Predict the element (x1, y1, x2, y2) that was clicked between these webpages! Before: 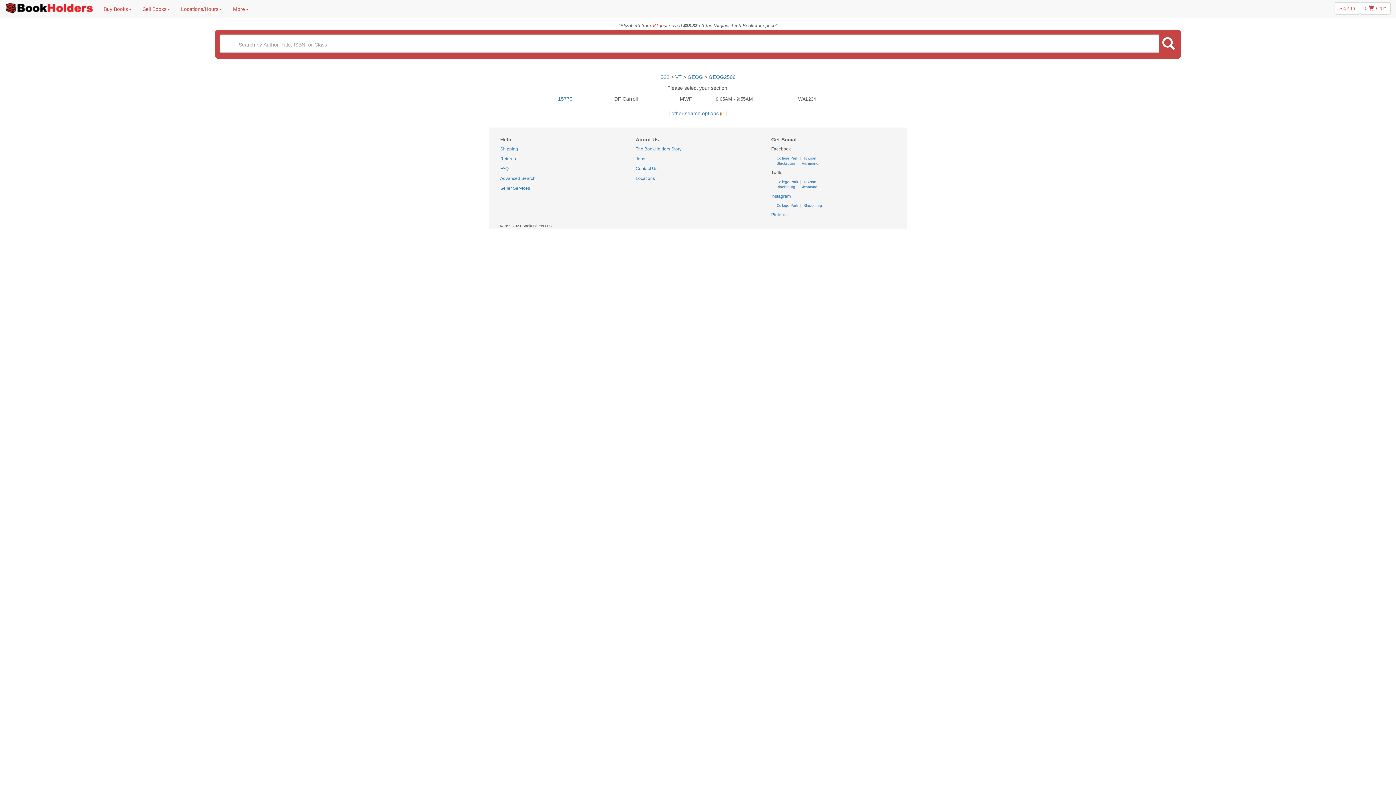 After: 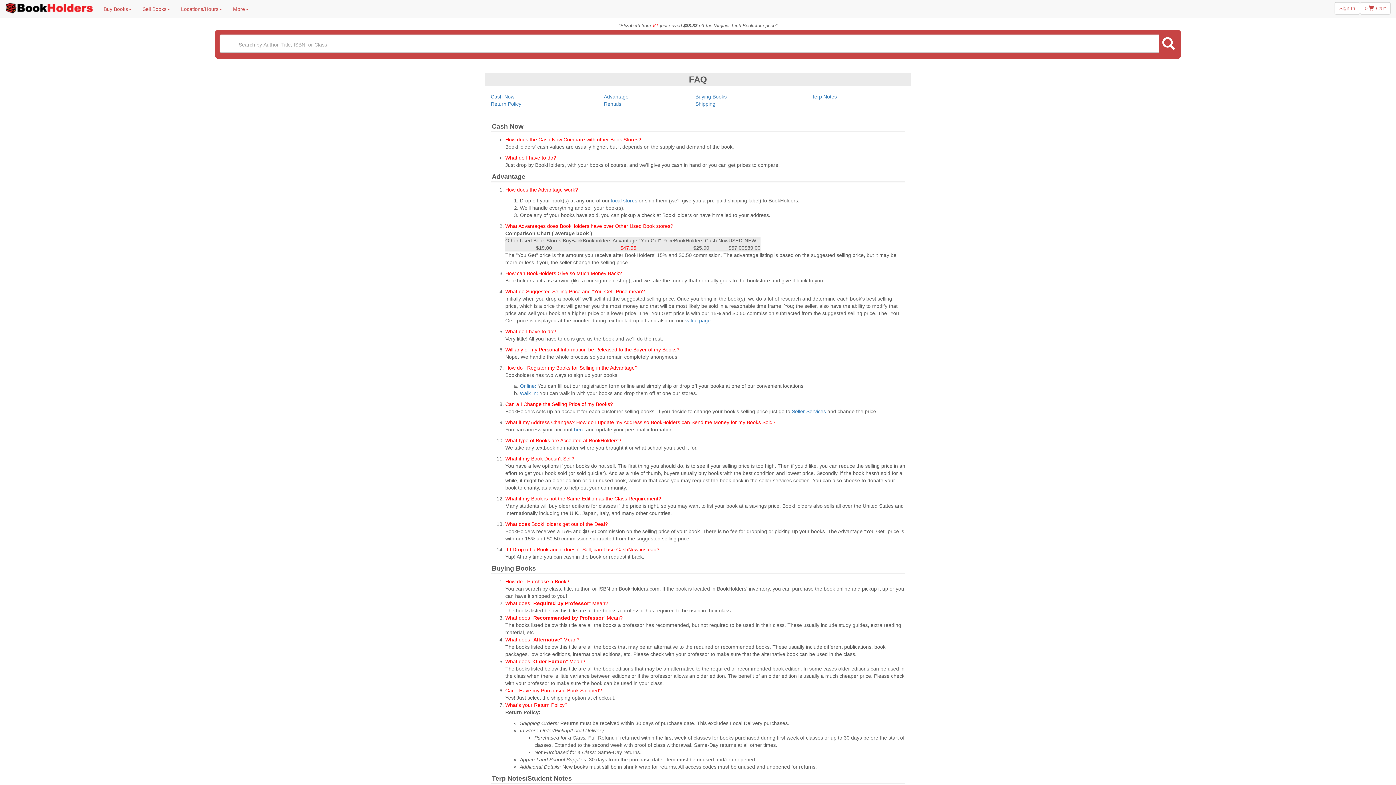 Action: bbox: (500, 166, 508, 171) label: FAQ